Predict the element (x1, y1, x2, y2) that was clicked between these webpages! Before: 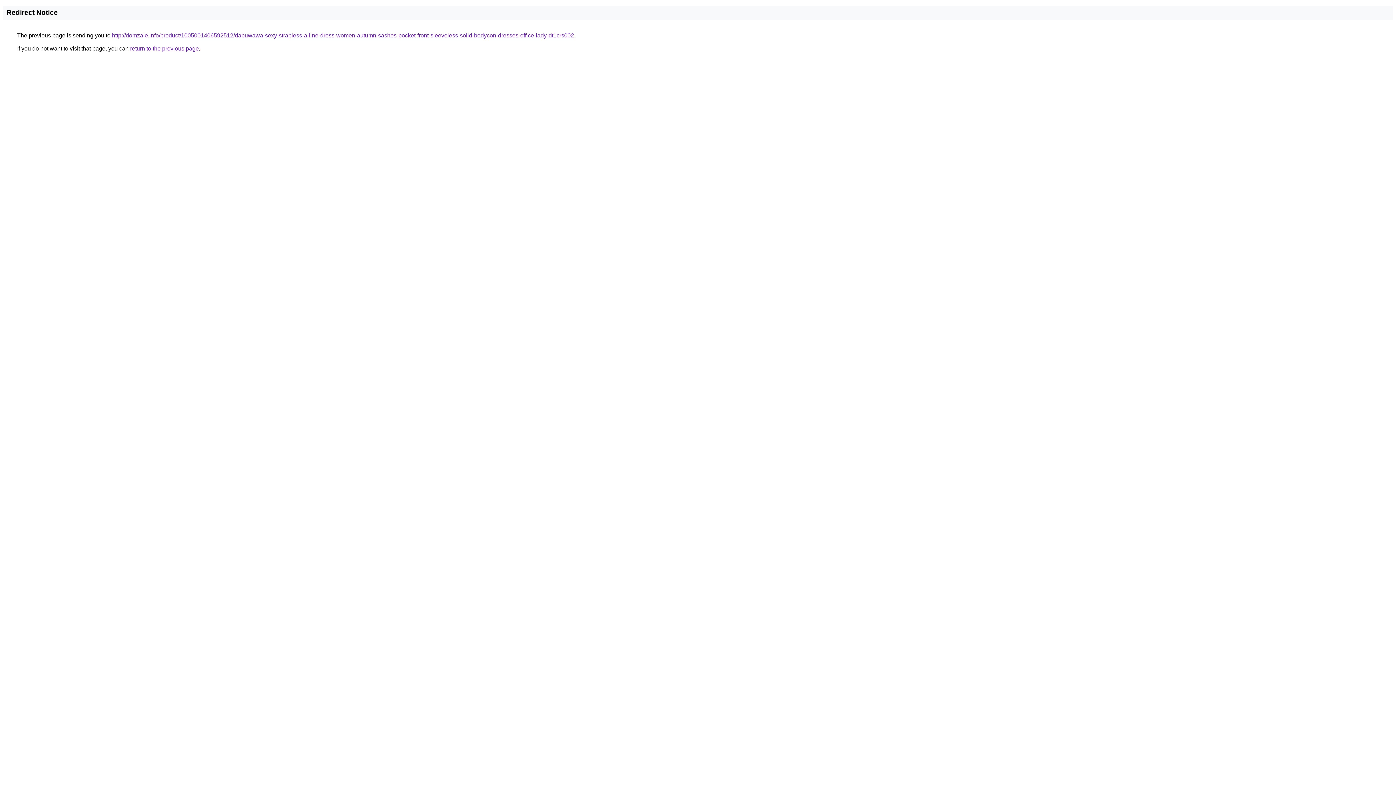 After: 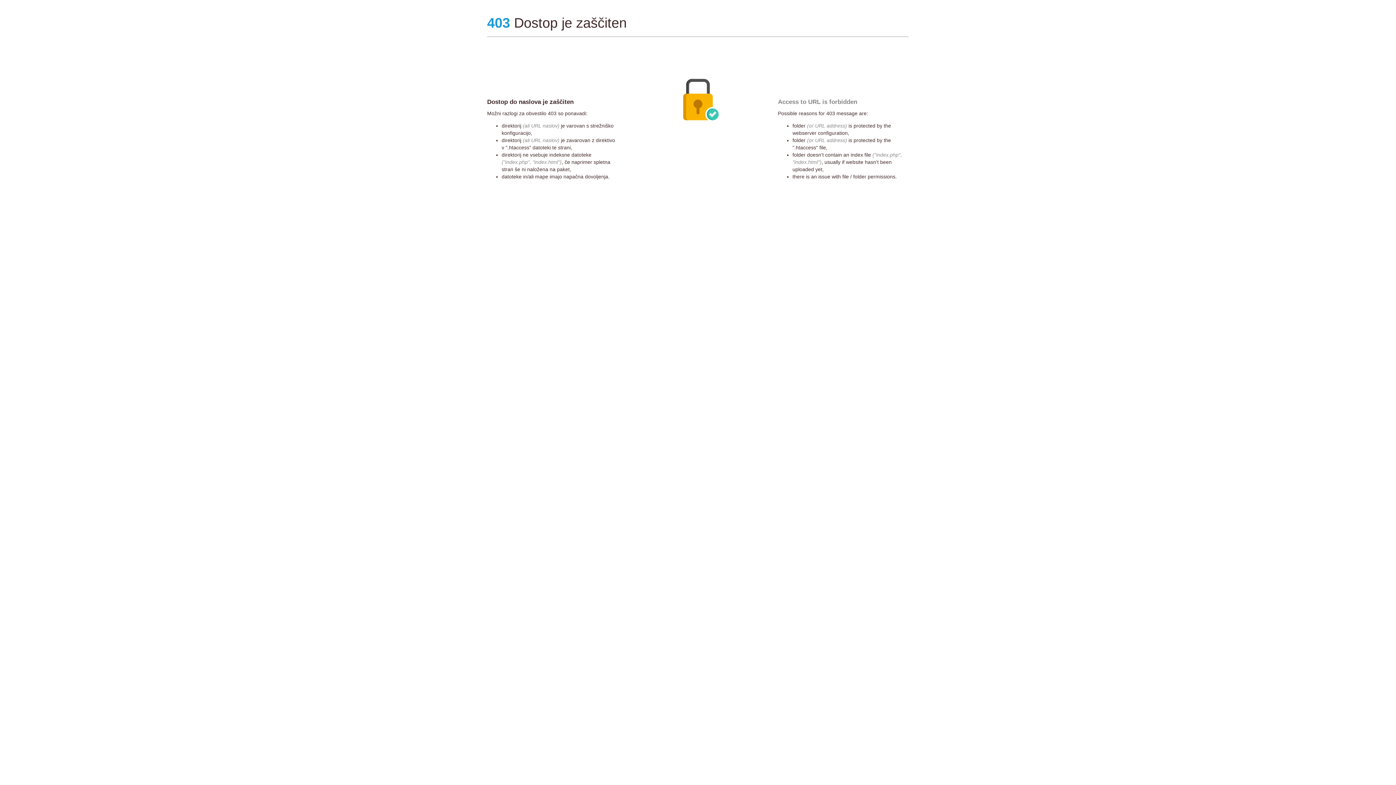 Action: label: http://domzale.info/product/1005001406592512/dabuwawa-sexy-strapless-a-line-dress-women-autumn-sashes-pocket-front-sleeveless-solid-bodycon-dresses-office-lady-dt1crs002 bbox: (112, 32, 574, 38)